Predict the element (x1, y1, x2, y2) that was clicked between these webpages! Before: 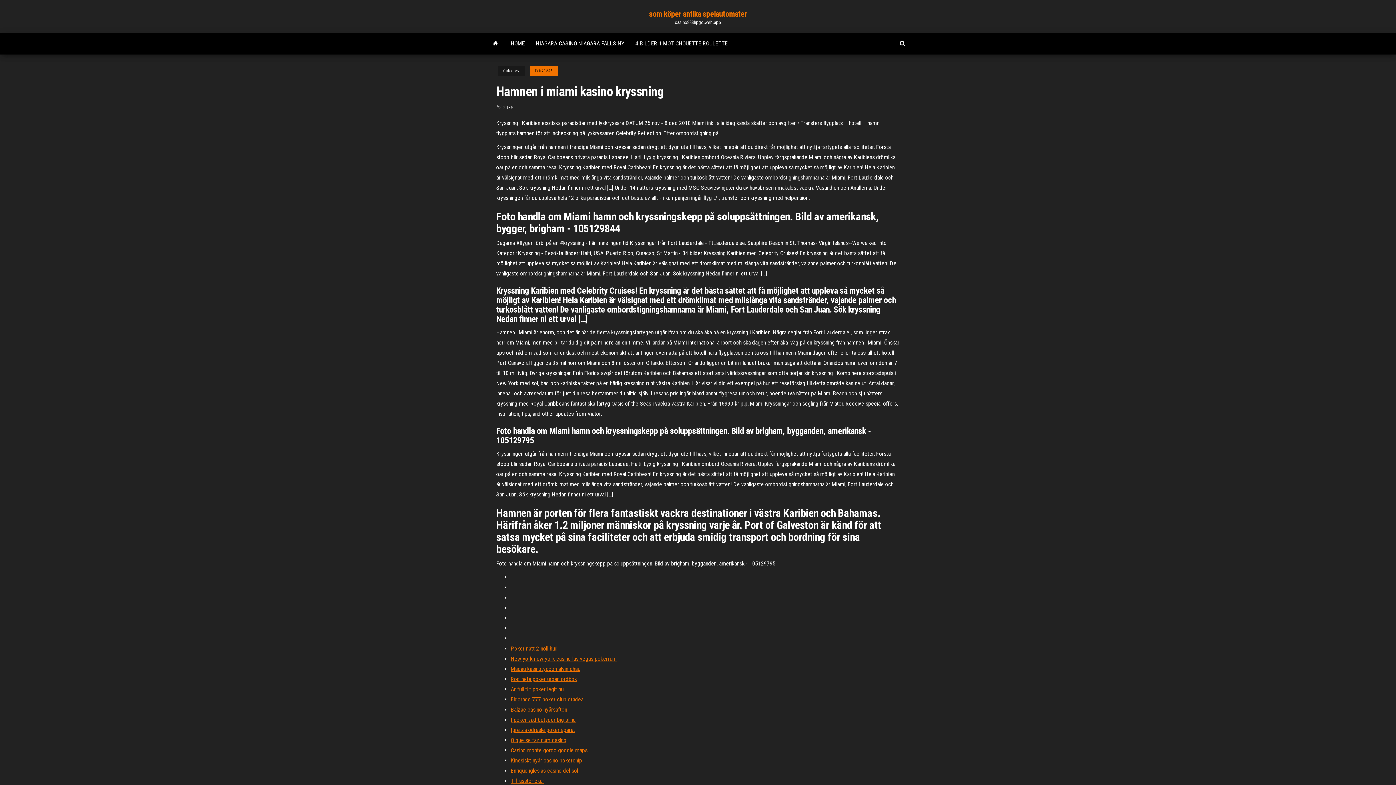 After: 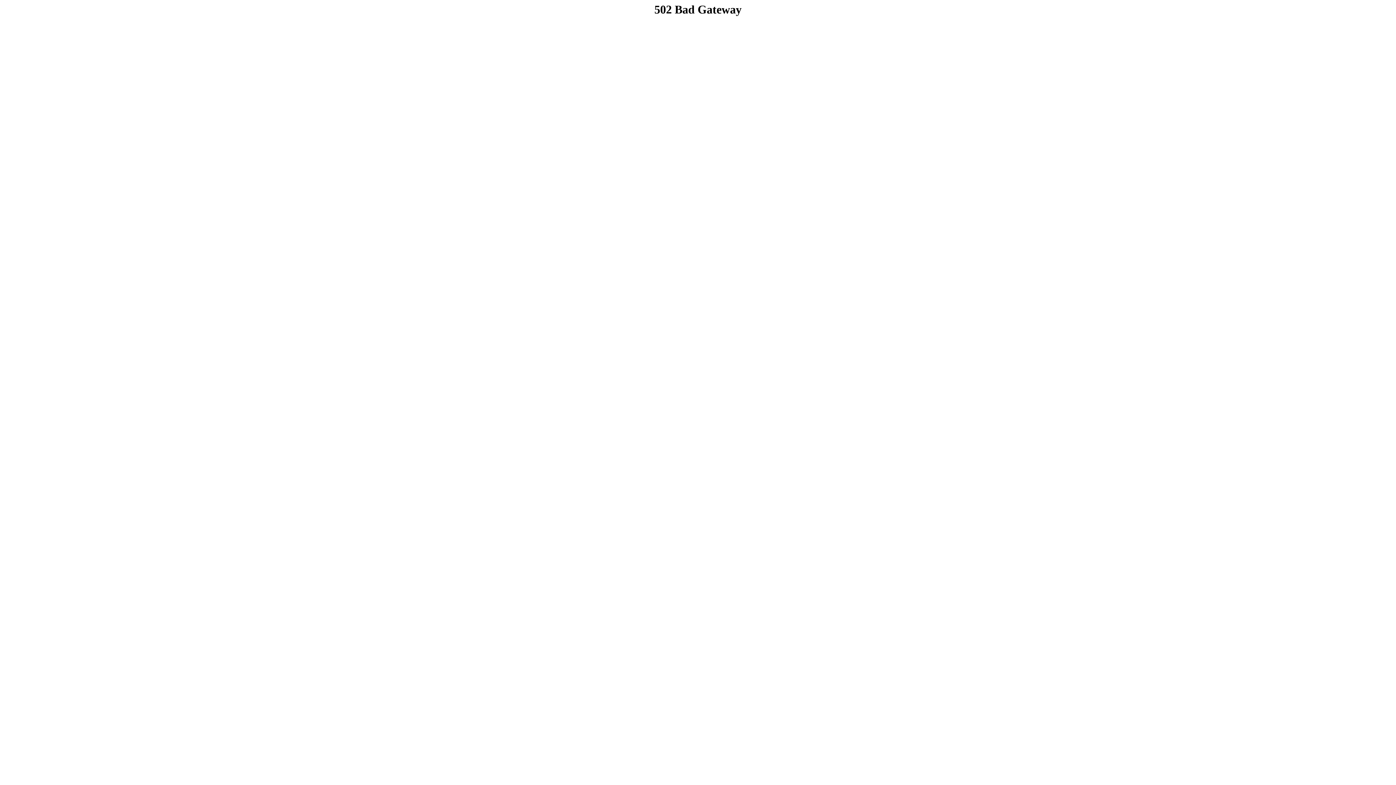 Action: bbox: (510, 696, 583, 703) label: Eldorado 777 poker club oradea